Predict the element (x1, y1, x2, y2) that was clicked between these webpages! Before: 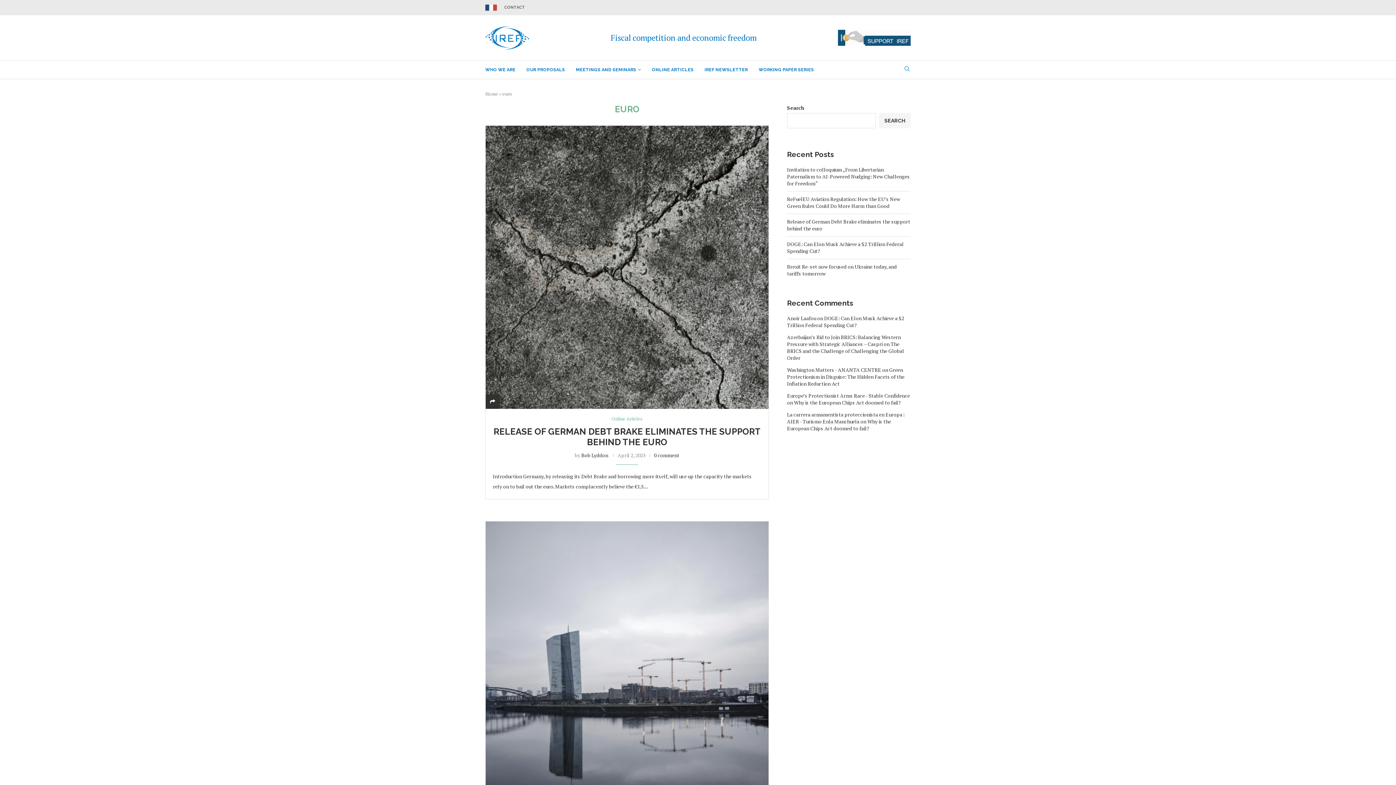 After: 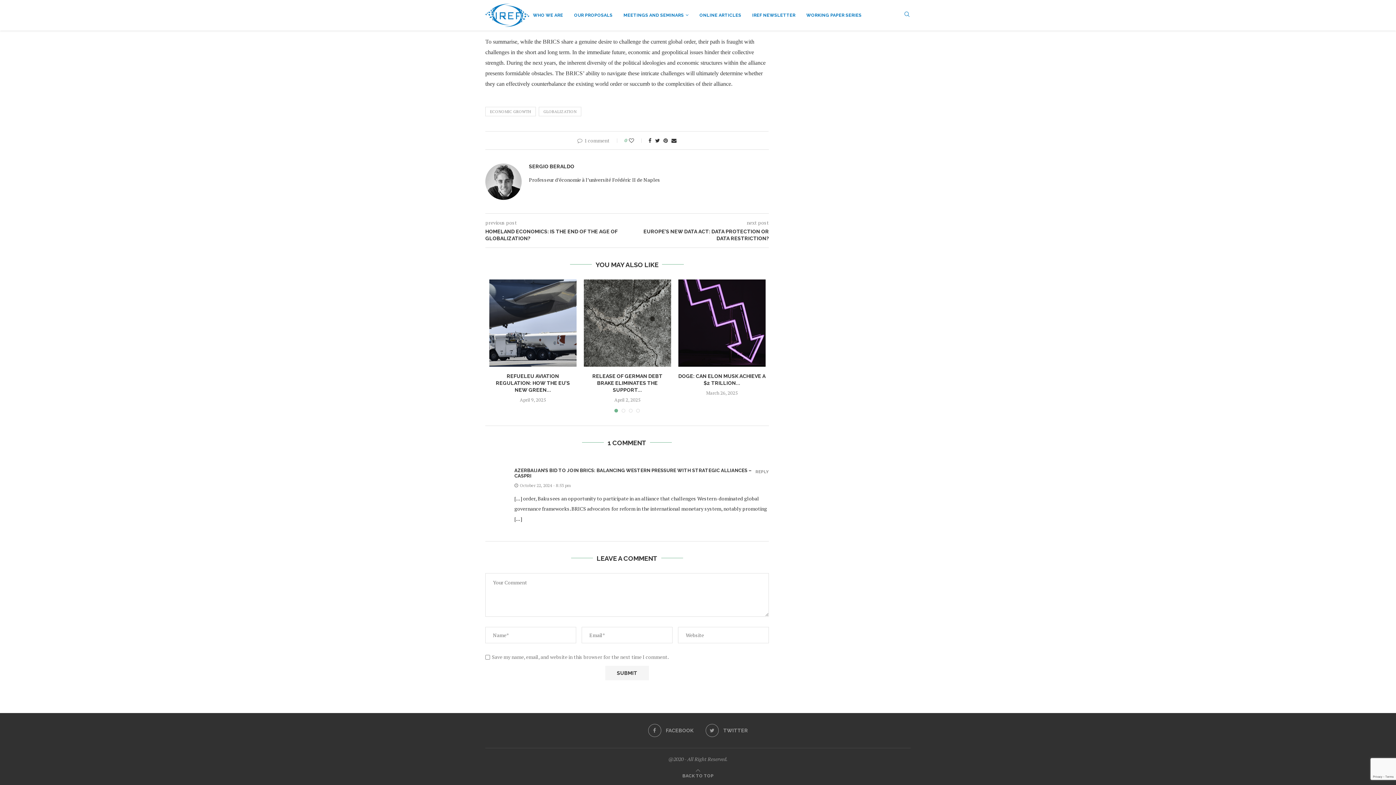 Action: bbox: (787, 340, 904, 361) label: The BRICS and the Challenge of Challenging the Global Order